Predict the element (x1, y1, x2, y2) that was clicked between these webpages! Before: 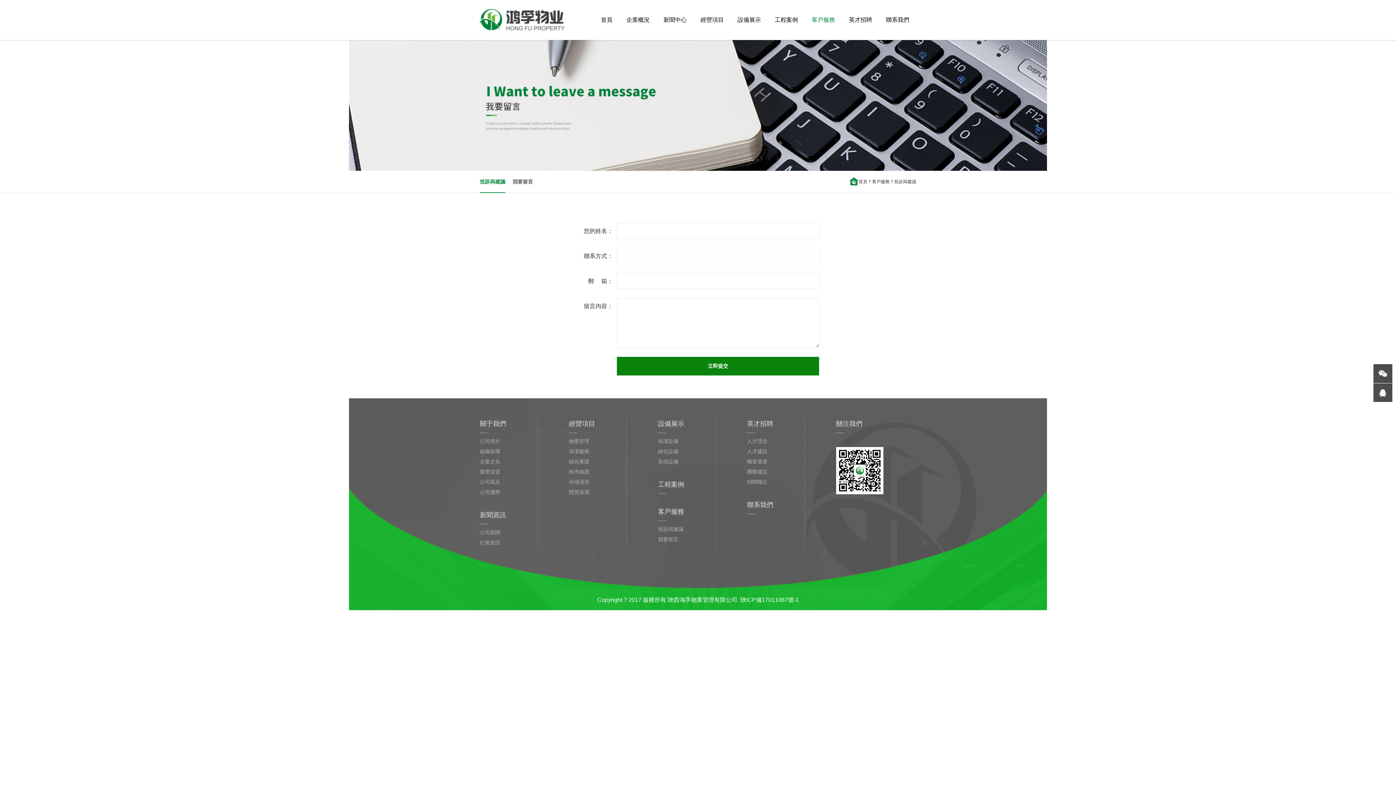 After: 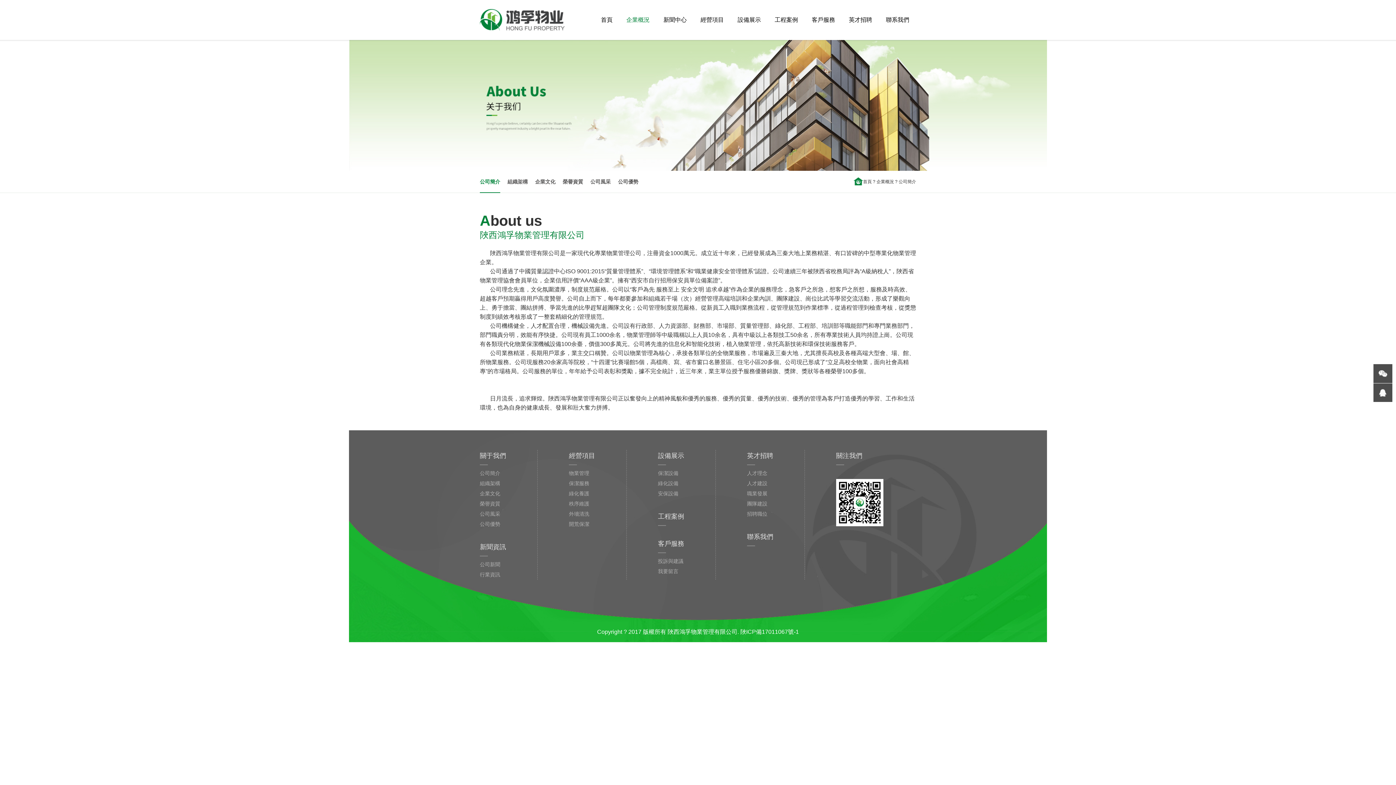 Action: bbox: (619, 0, 656, 40) label: 企業概況